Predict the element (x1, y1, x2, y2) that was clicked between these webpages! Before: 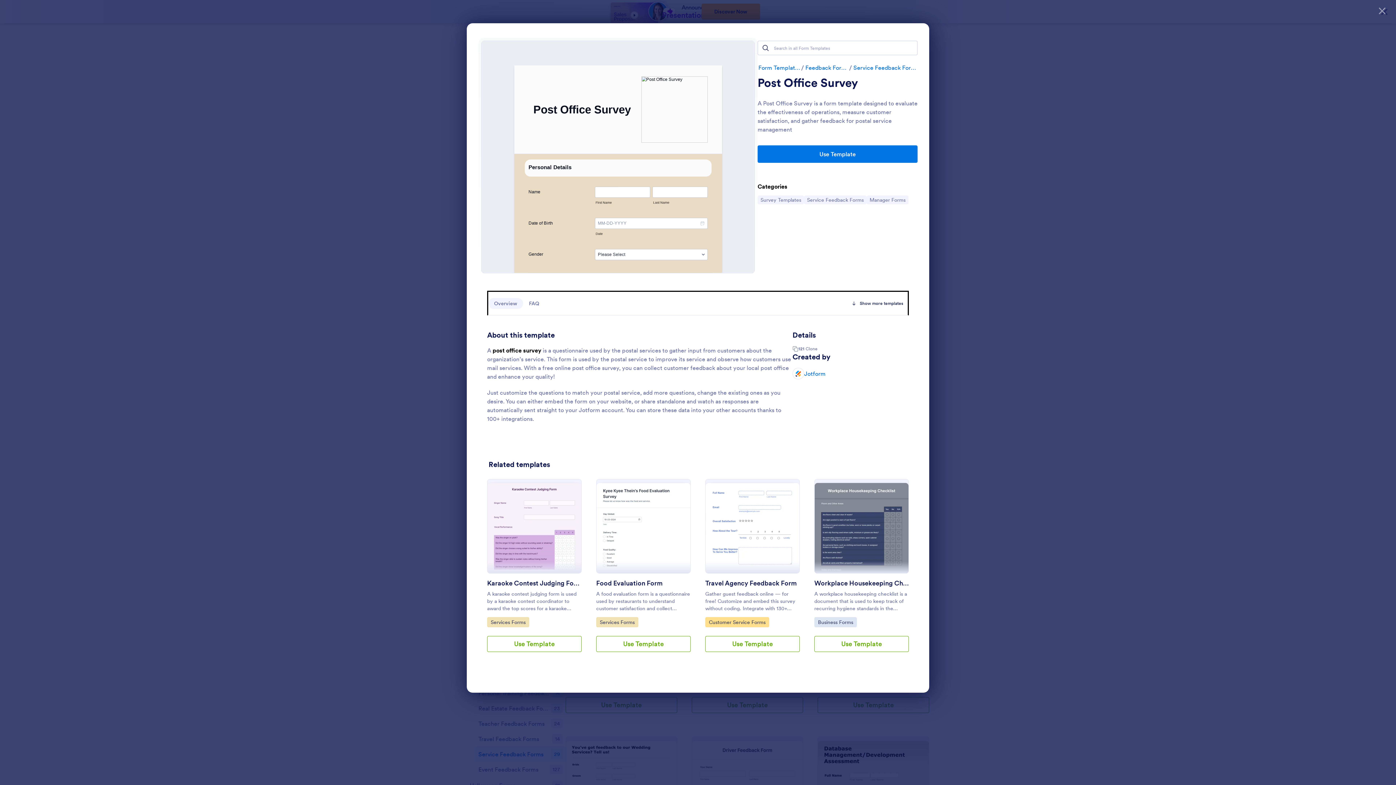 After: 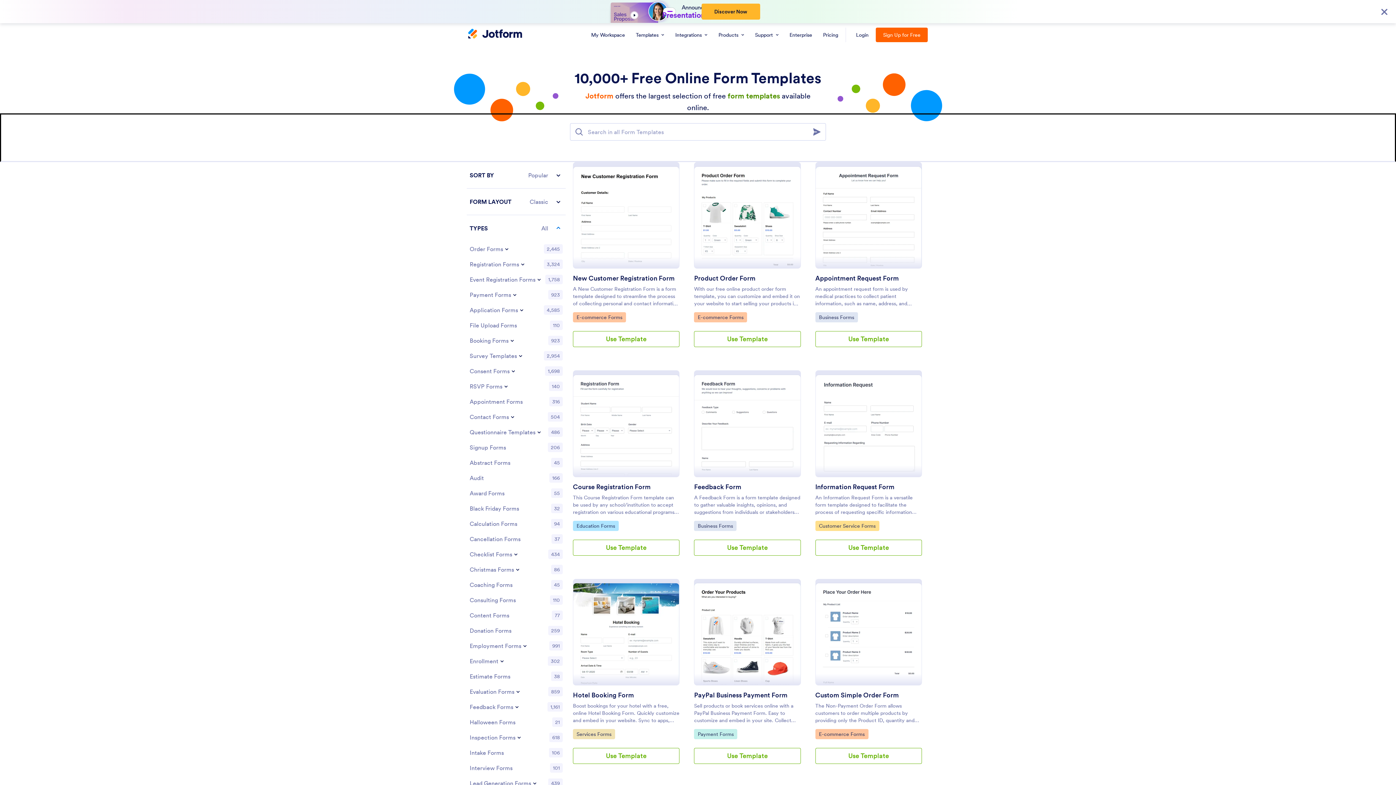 Action: label: Form Templates bbox: (757, 64, 800, 71)